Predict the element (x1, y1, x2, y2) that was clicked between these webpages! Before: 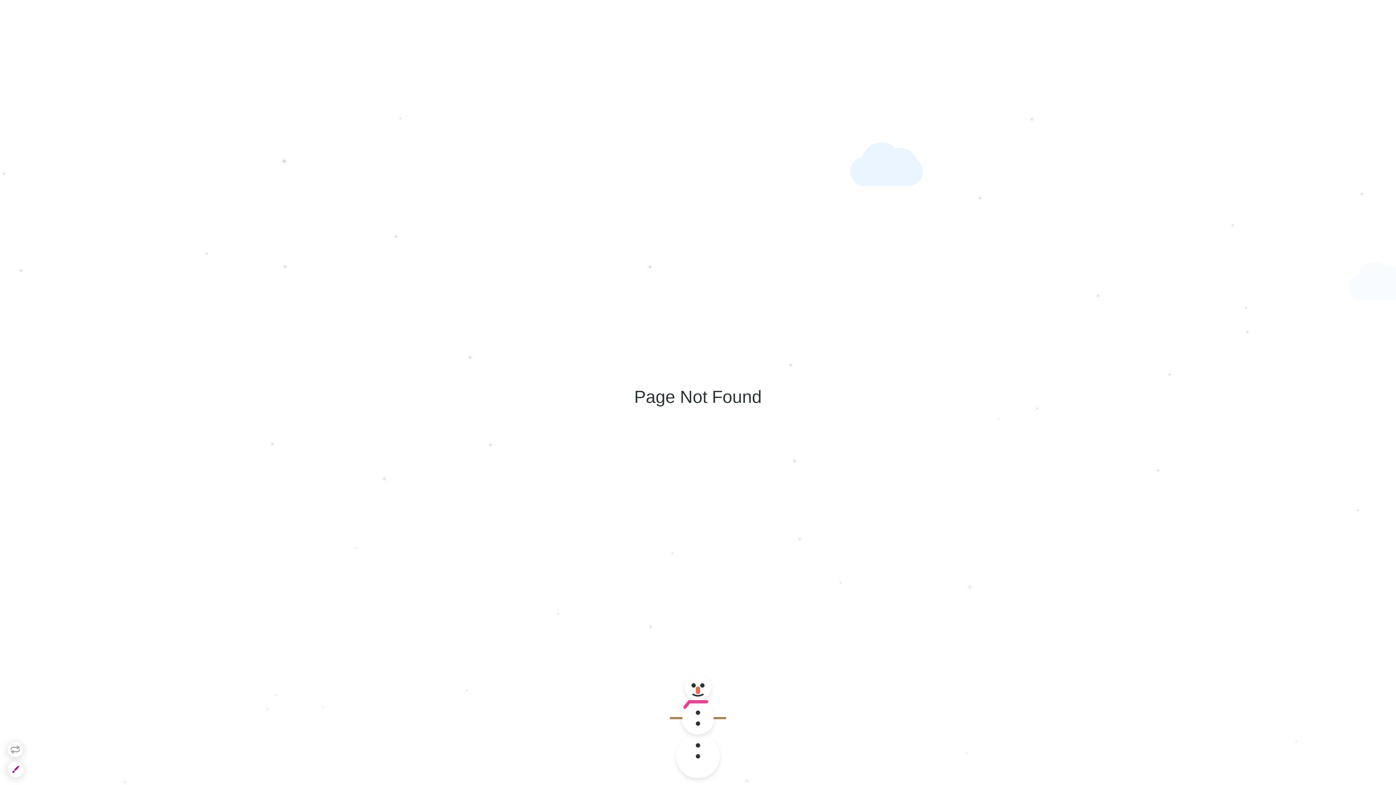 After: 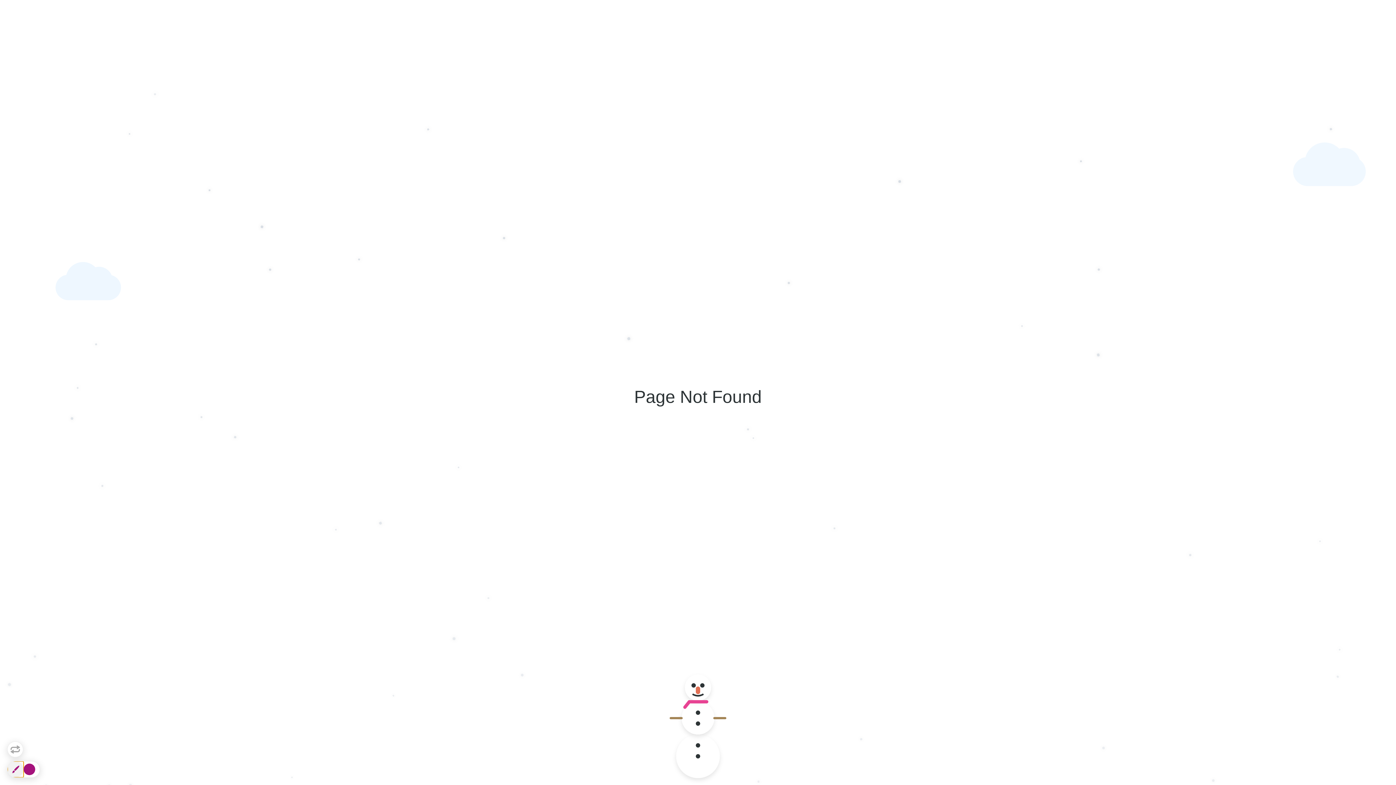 Action: bbox: (7, 761, 24, 778)